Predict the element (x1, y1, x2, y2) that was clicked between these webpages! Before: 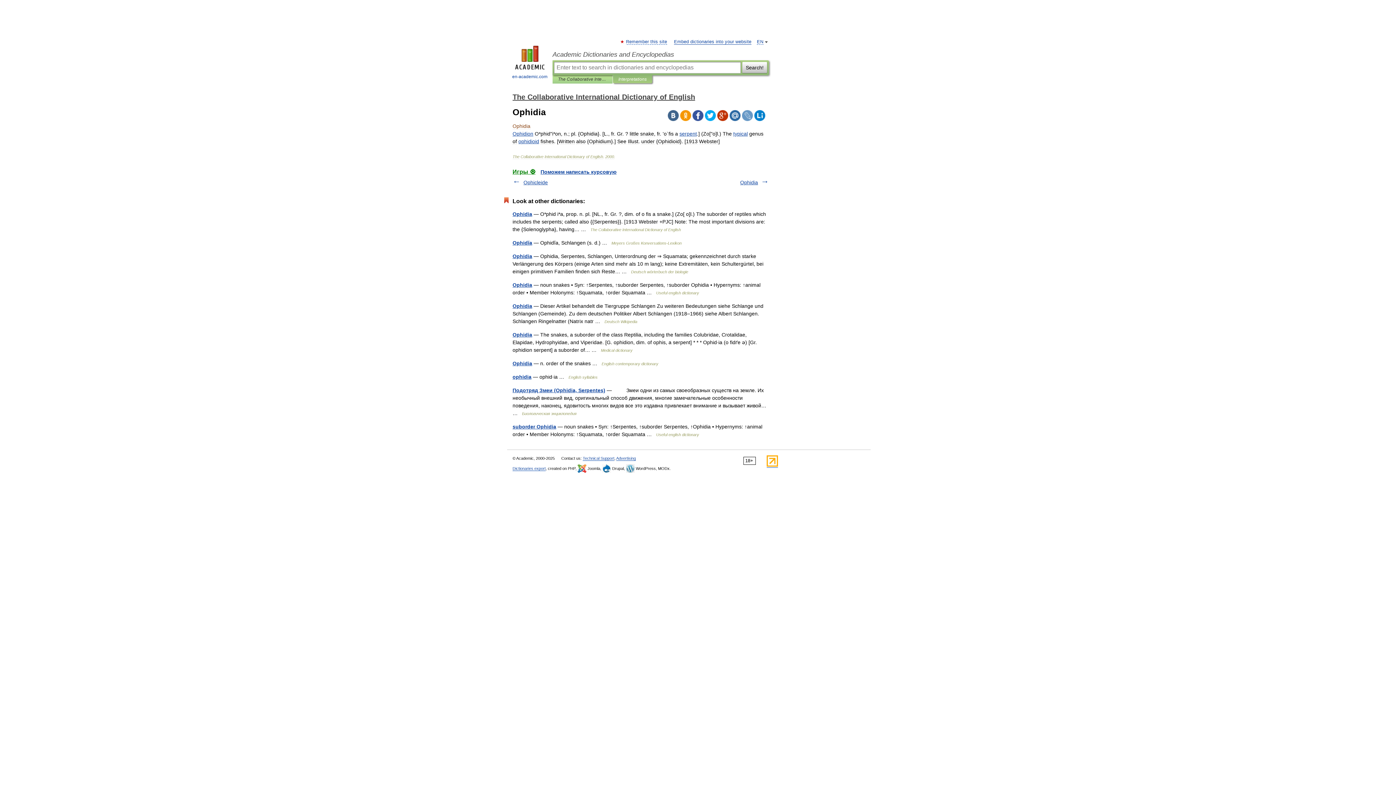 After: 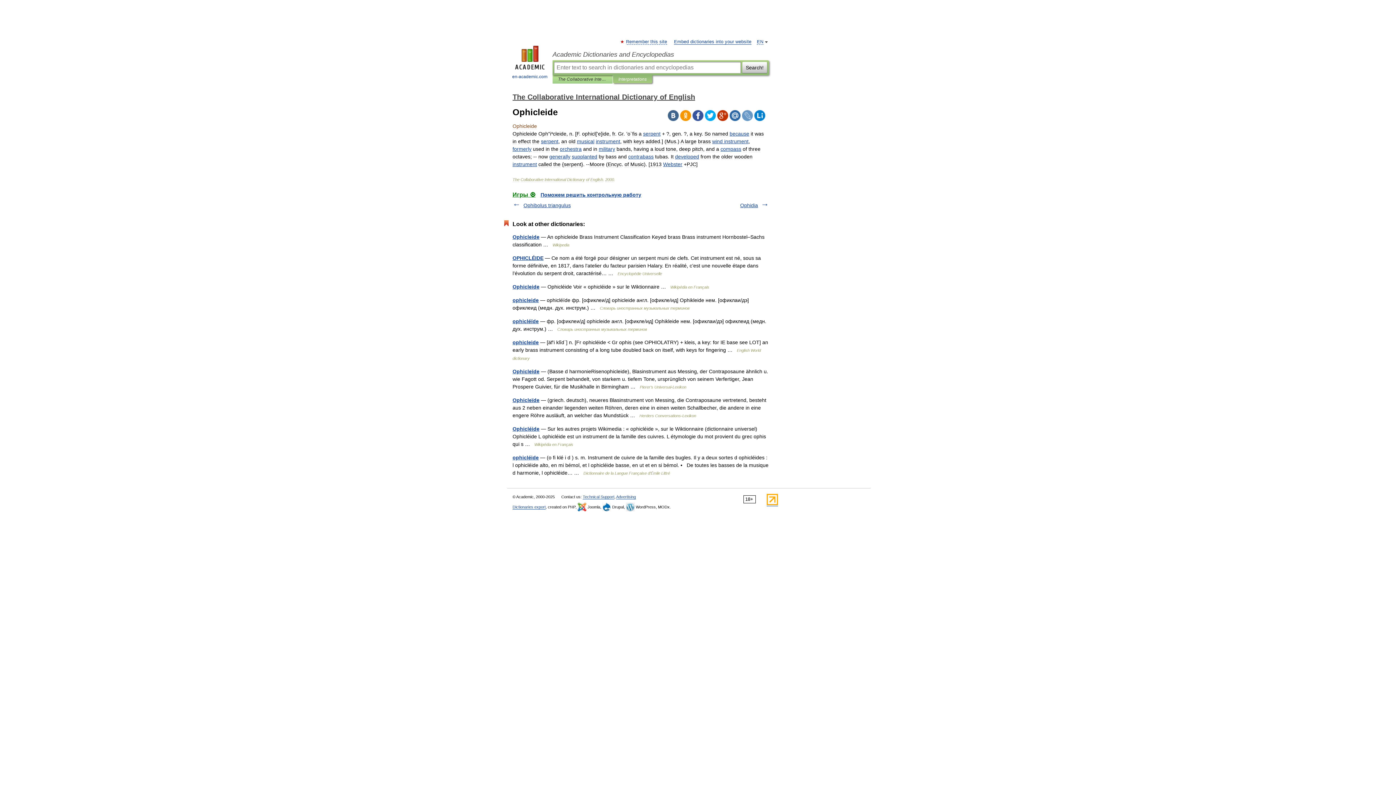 Action: bbox: (523, 179, 548, 185) label: Ophicleide